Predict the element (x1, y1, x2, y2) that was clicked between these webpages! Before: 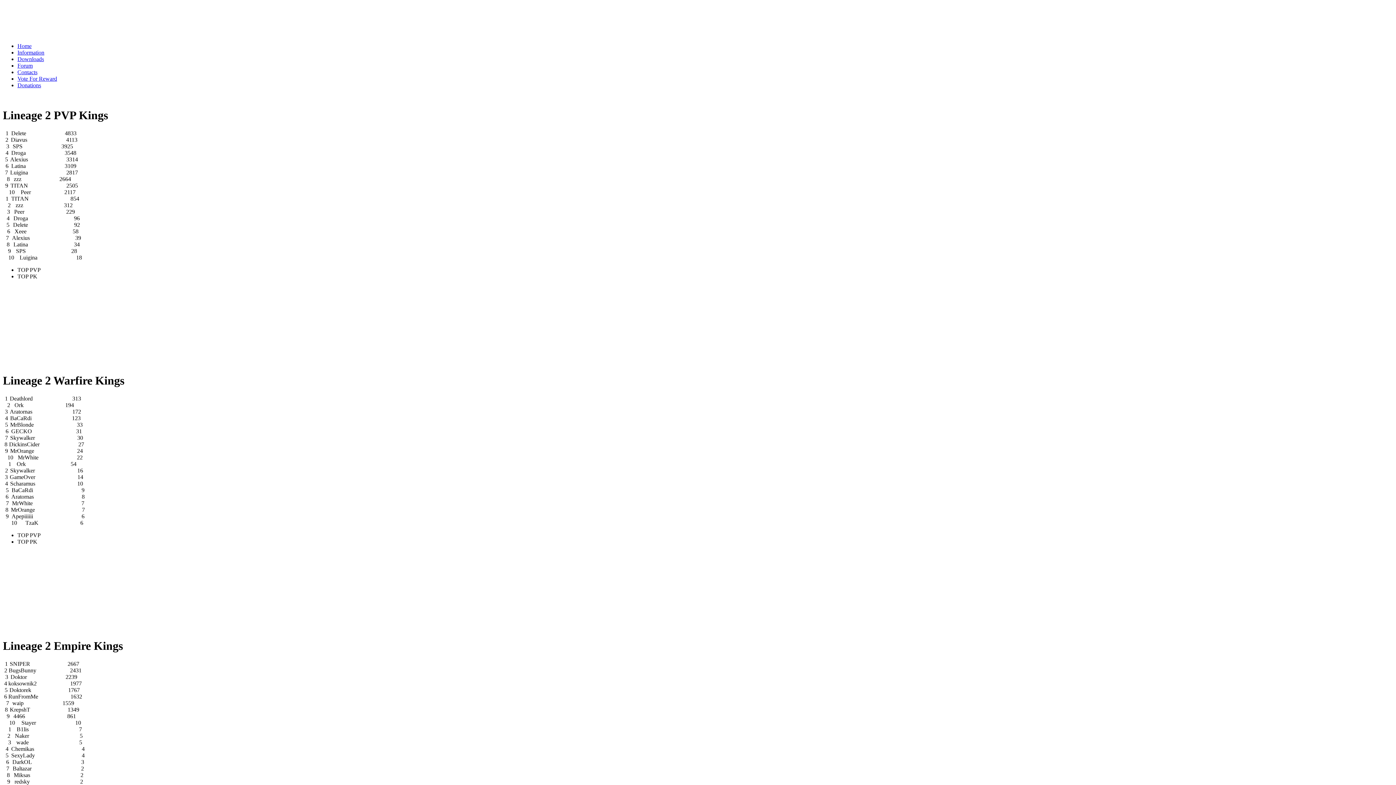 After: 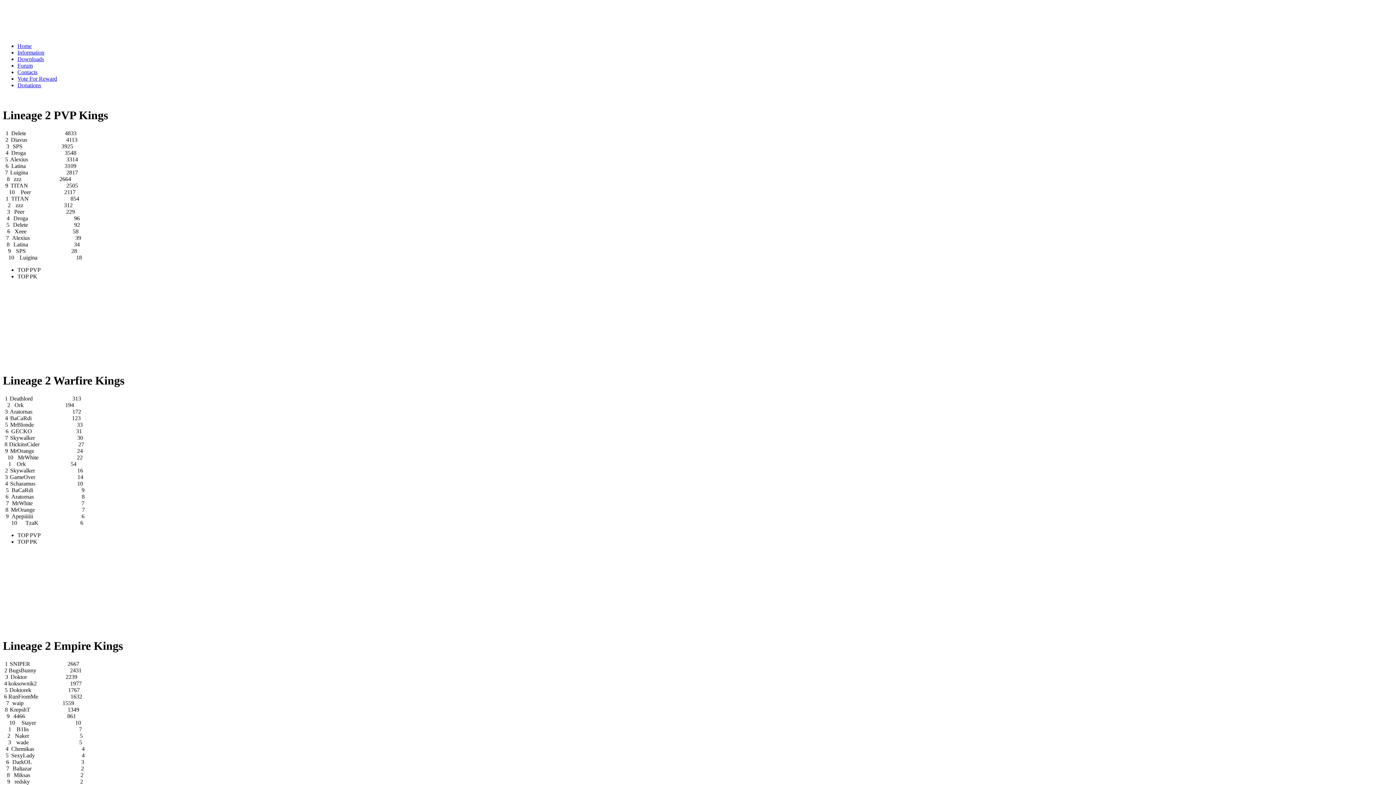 Action: label: Downloads bbox: (17, 56, 44, 62)